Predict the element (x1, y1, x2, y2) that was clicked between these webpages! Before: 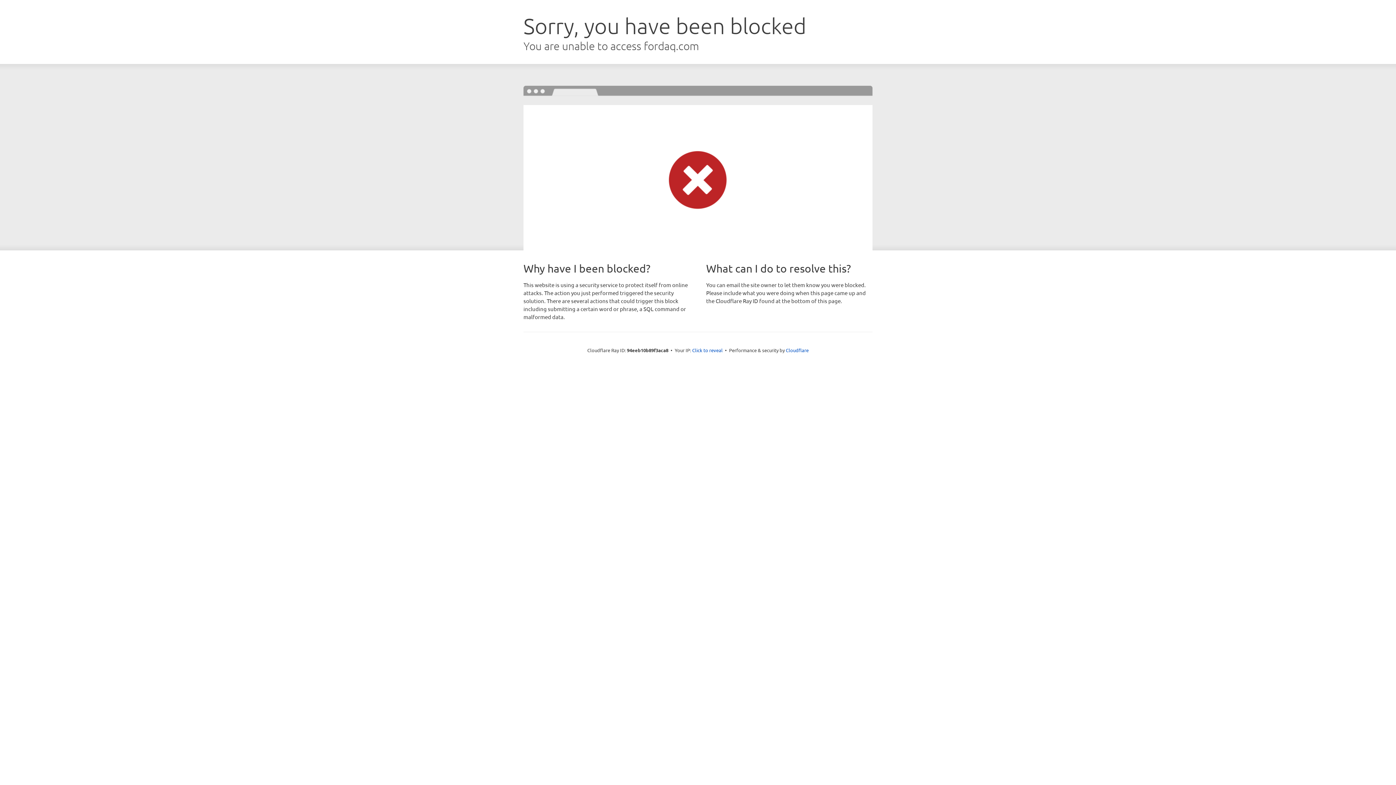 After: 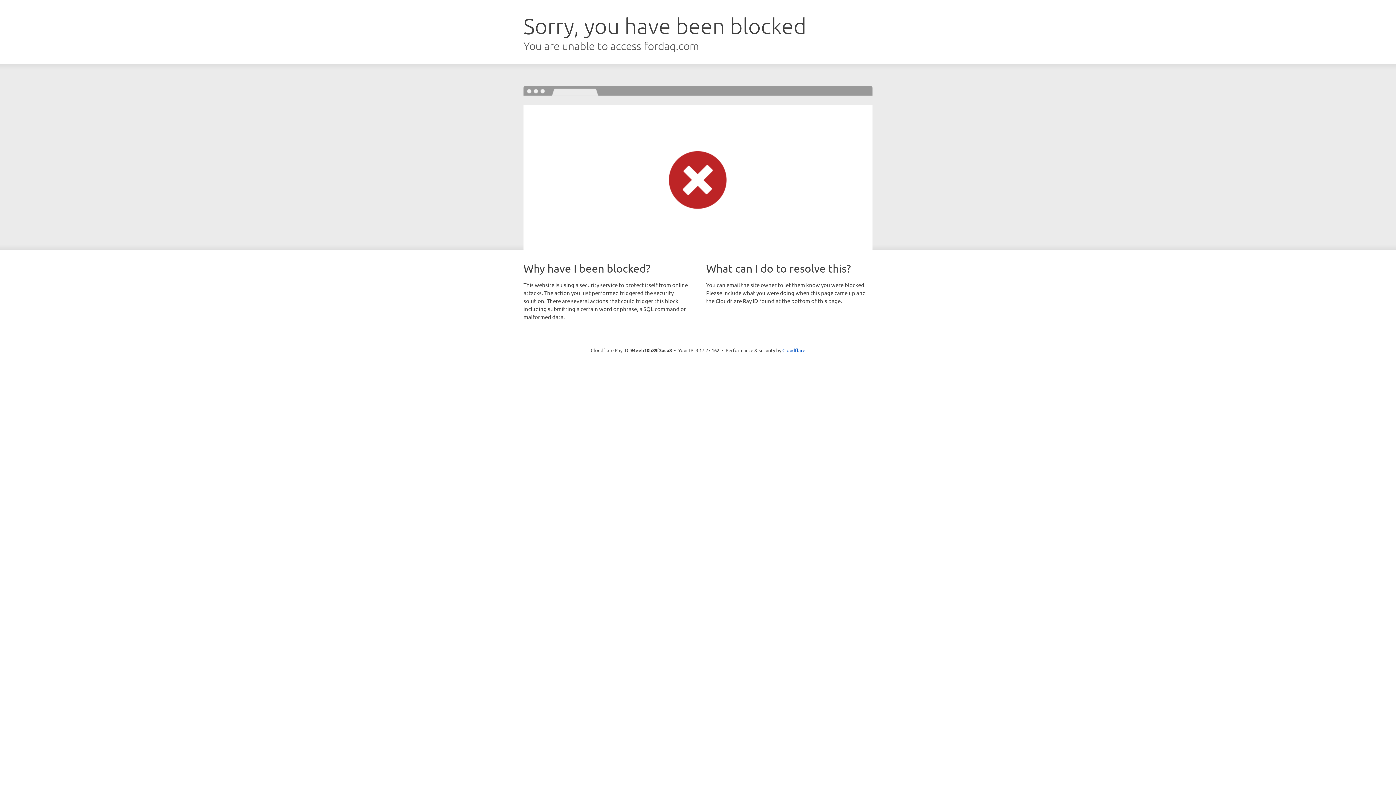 Action: label: Click to reveal bbox: (692, 346, 722, 353)